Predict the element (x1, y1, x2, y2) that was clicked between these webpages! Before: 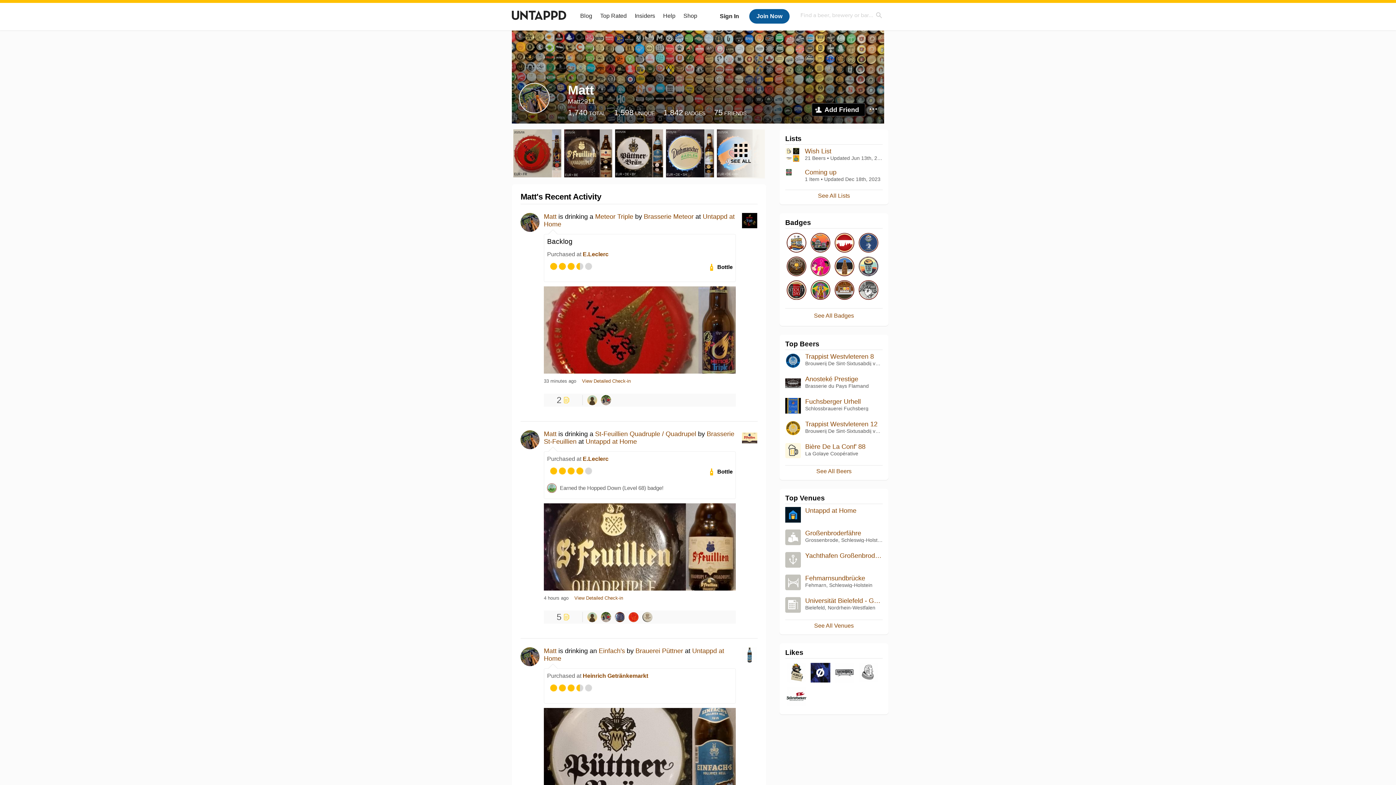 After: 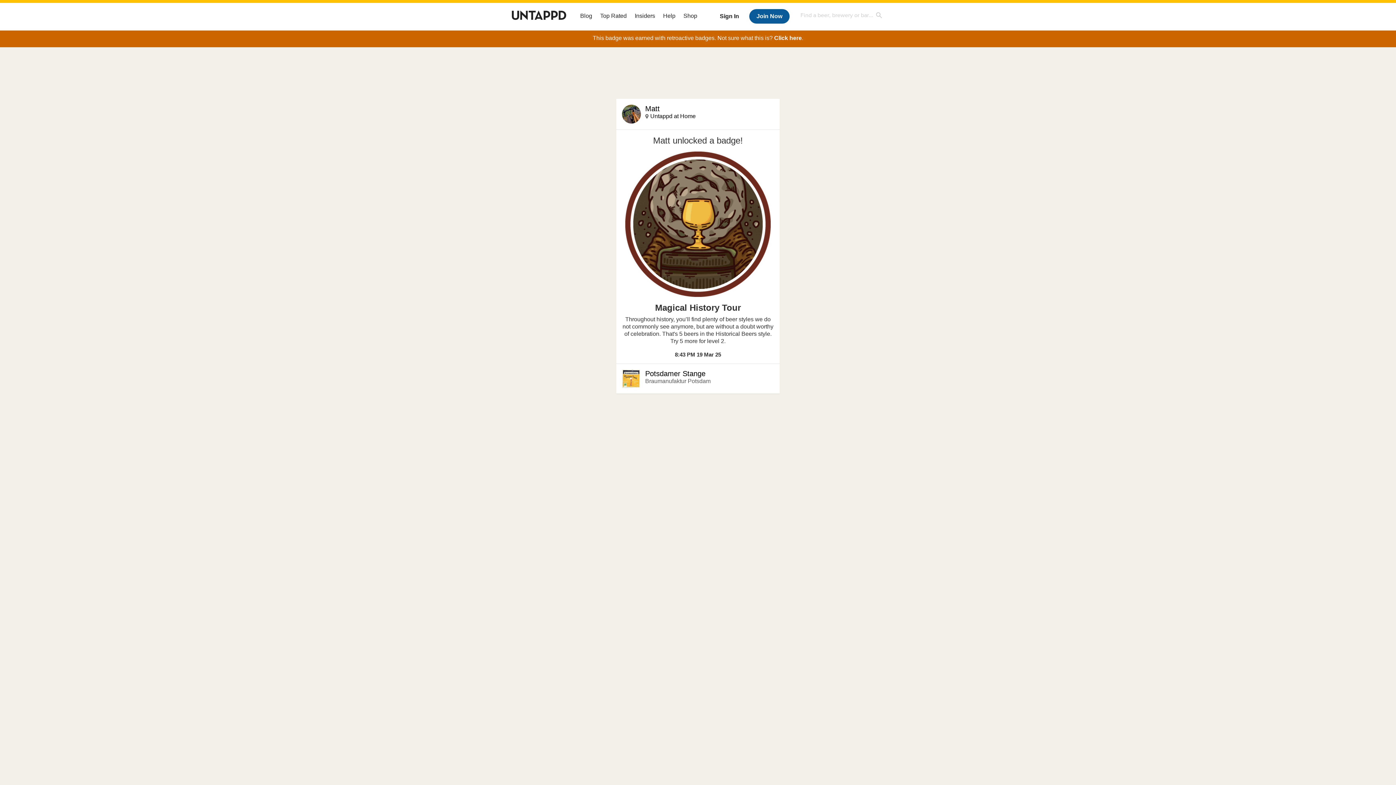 Action: bbox: (785, 255, 808, 278)